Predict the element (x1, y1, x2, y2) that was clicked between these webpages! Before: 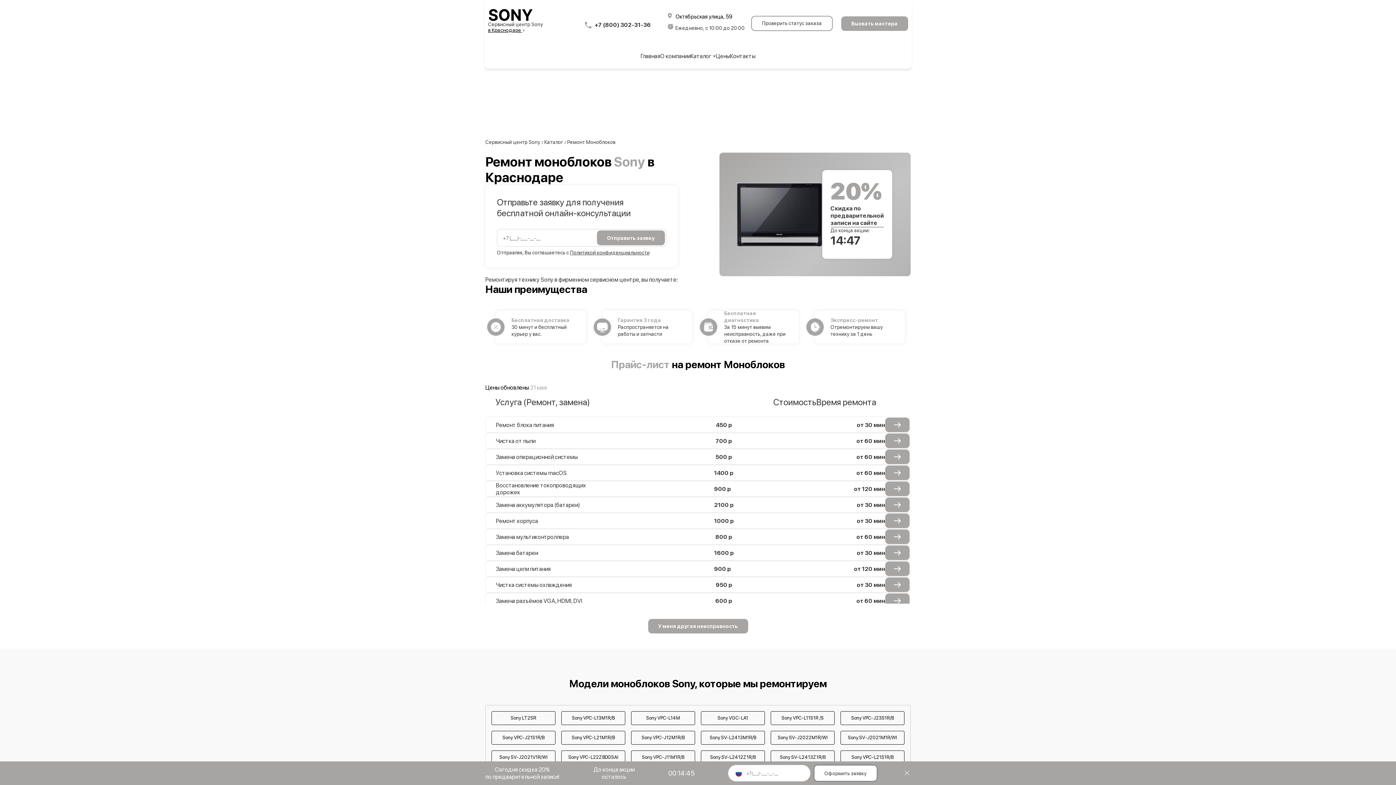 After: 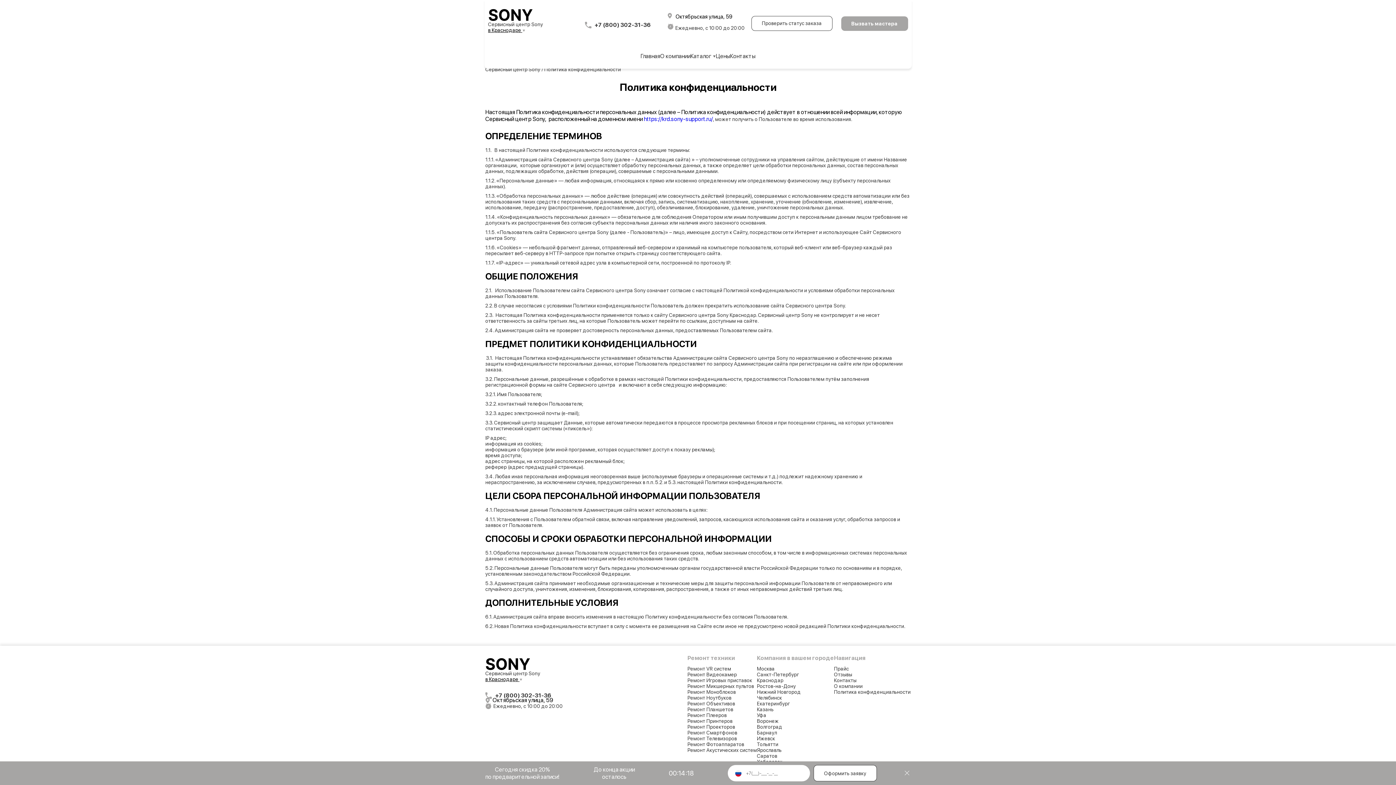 Action: label: Политикой конфиденциальности bbox: (570, 249, 649, 255)